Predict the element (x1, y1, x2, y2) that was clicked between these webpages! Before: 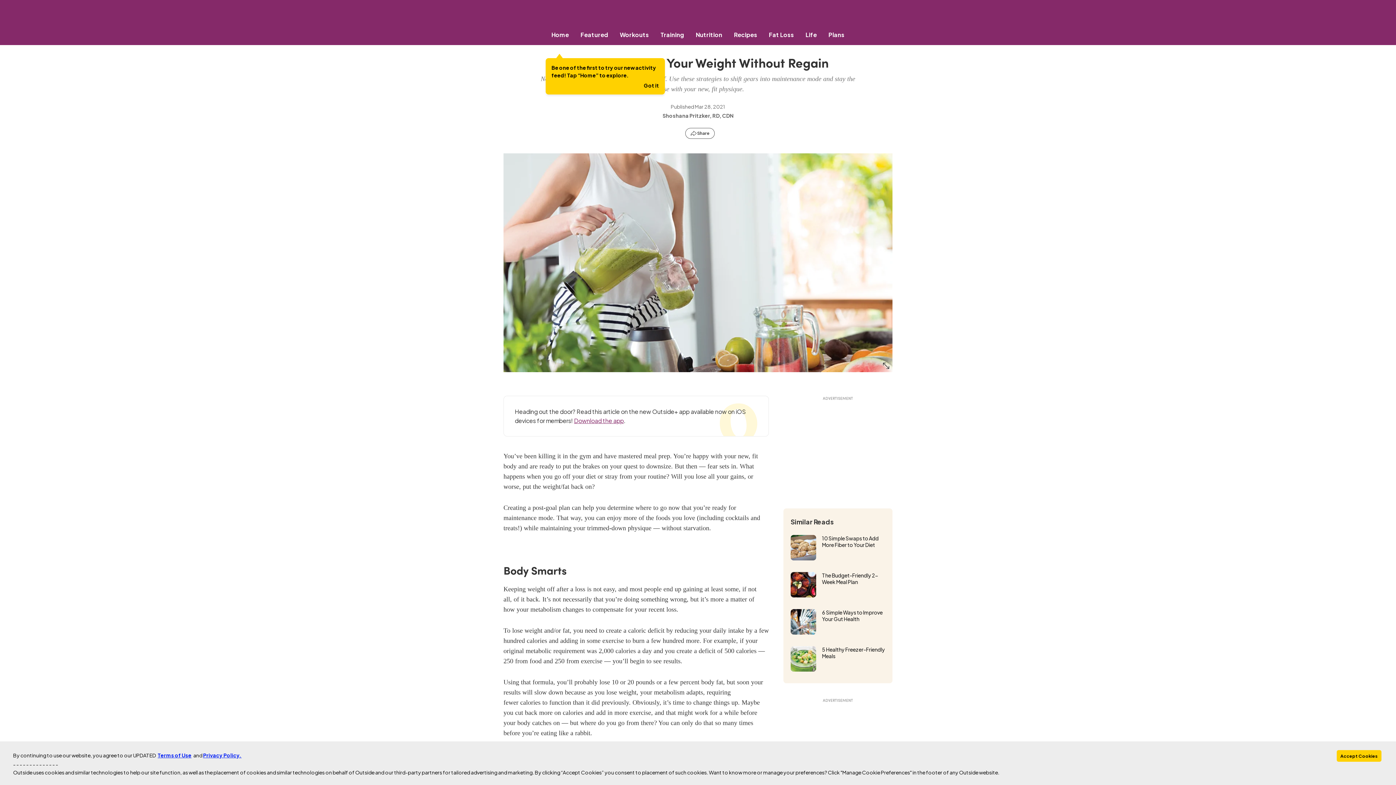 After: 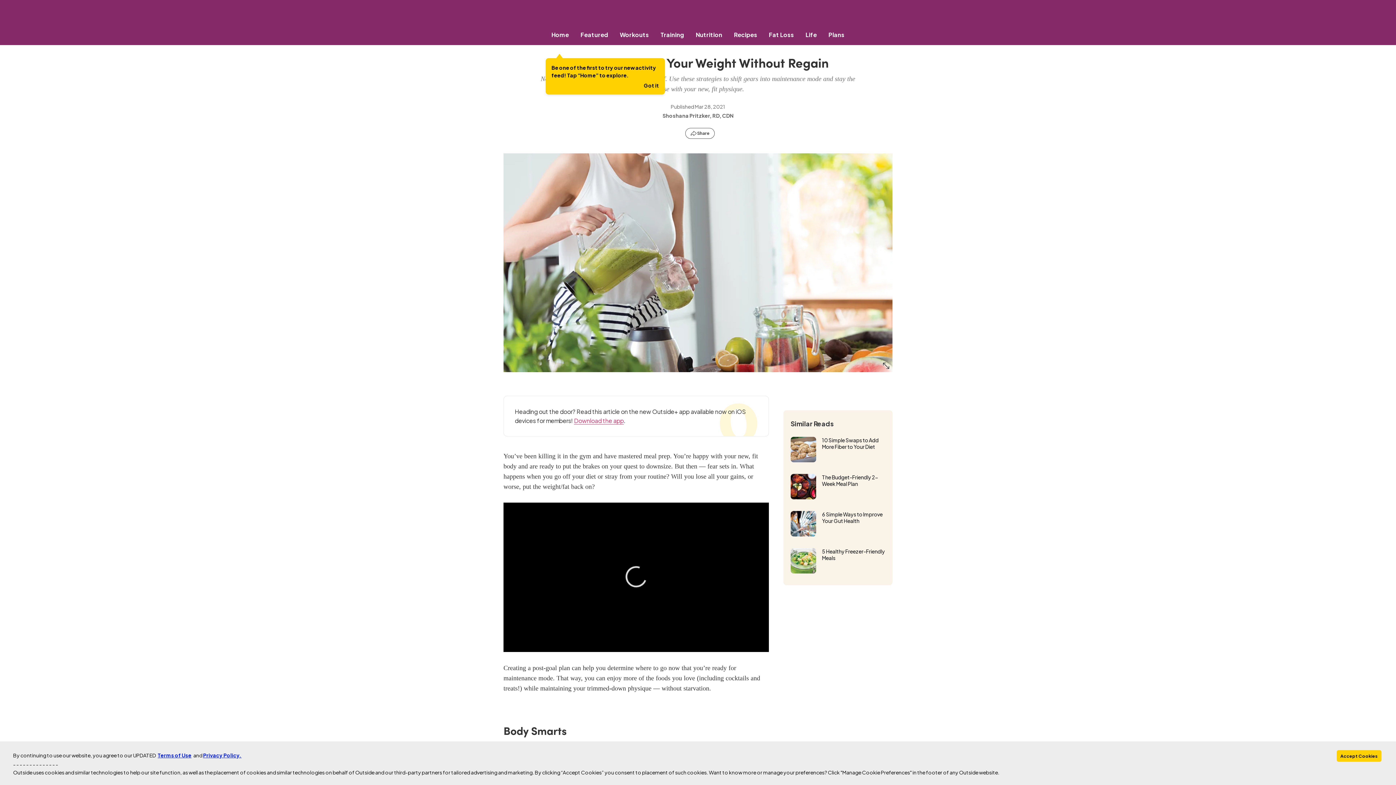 Action: label: Download the app bbox: (574, 417, 624, 424)